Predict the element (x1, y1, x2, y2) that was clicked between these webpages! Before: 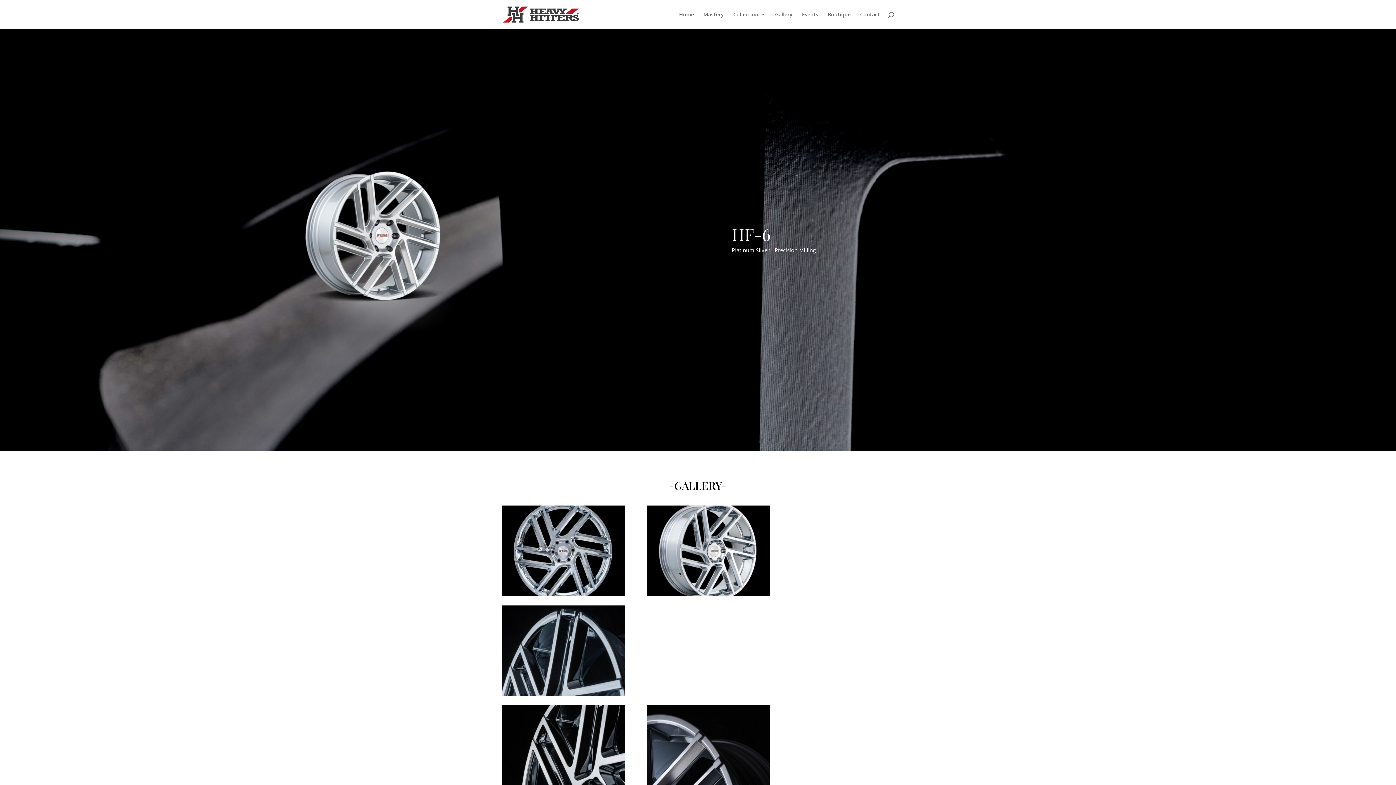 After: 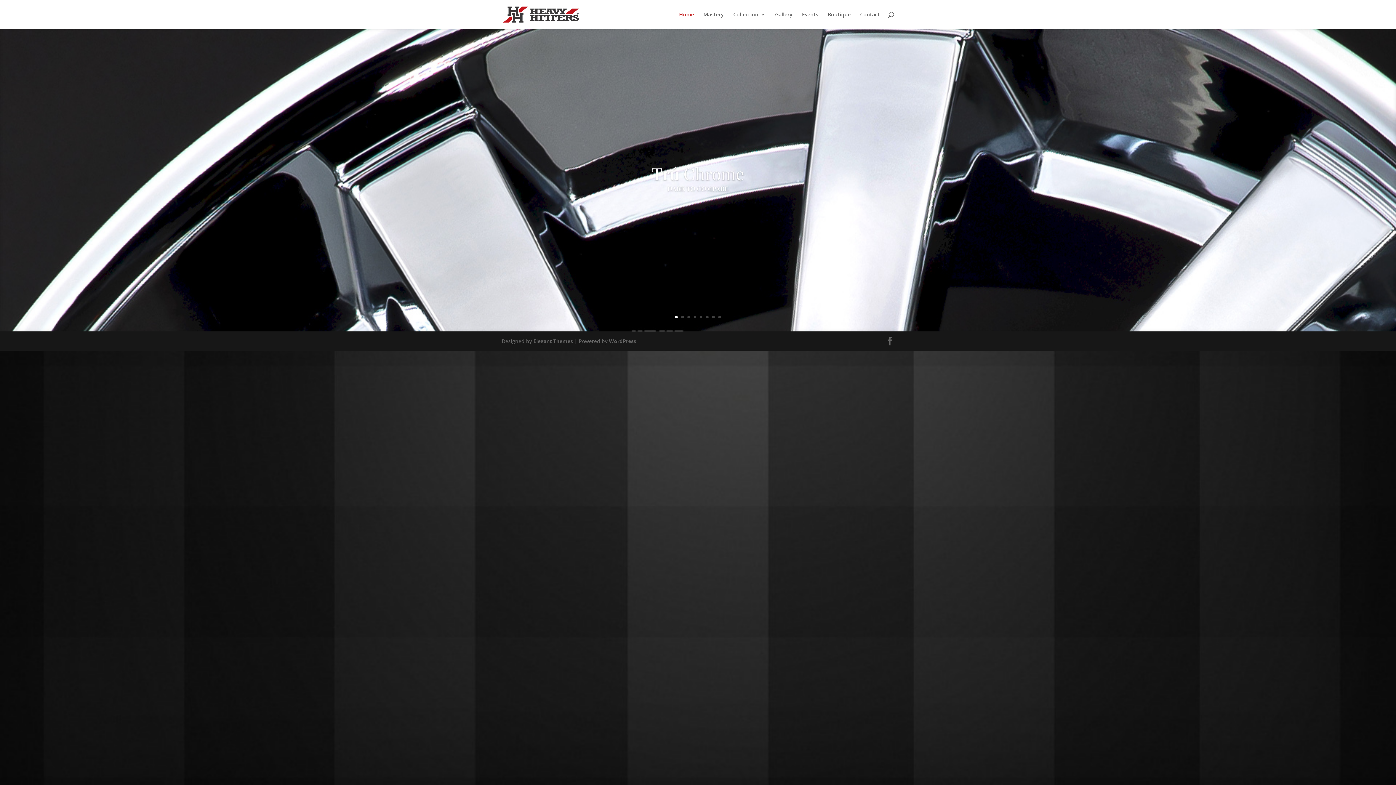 Action: bbox: (503, 10, 578, 17)